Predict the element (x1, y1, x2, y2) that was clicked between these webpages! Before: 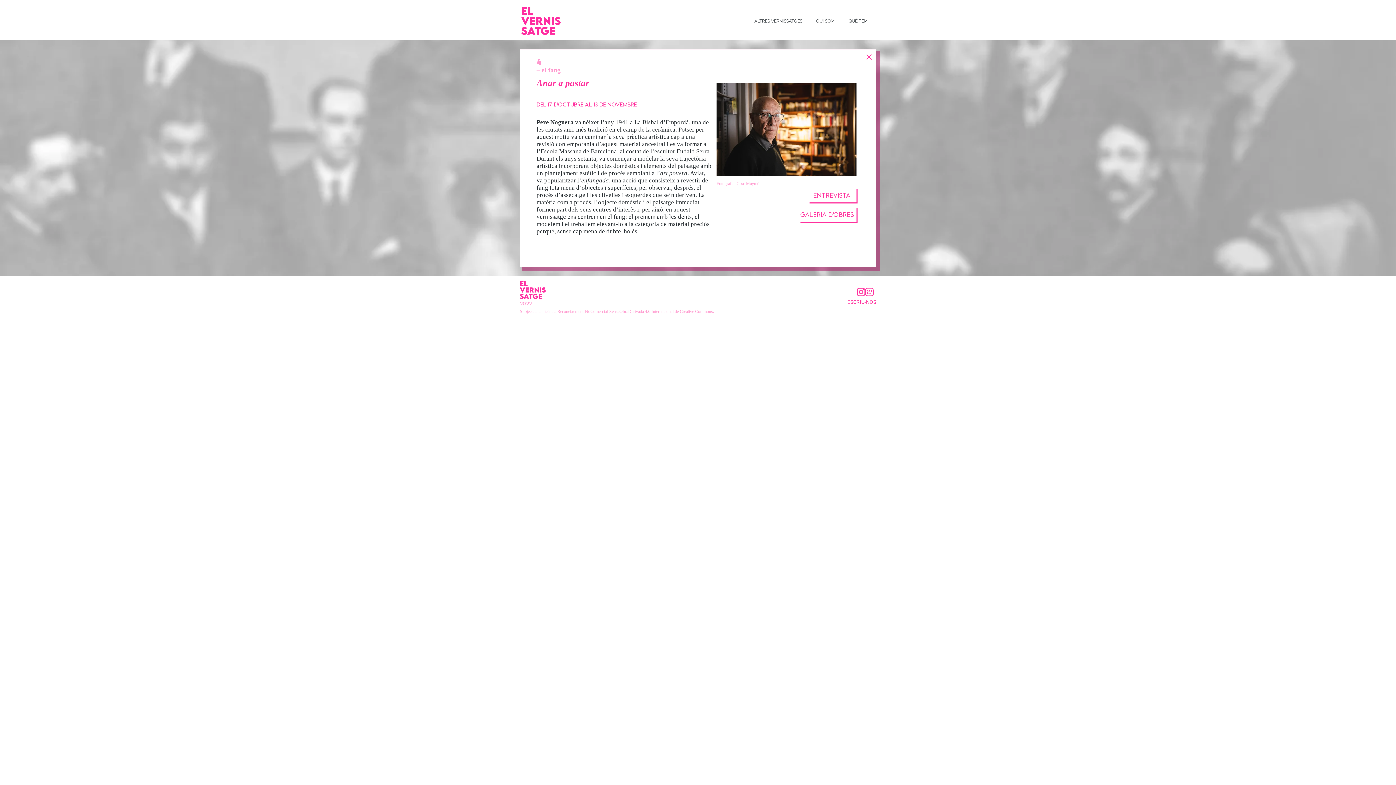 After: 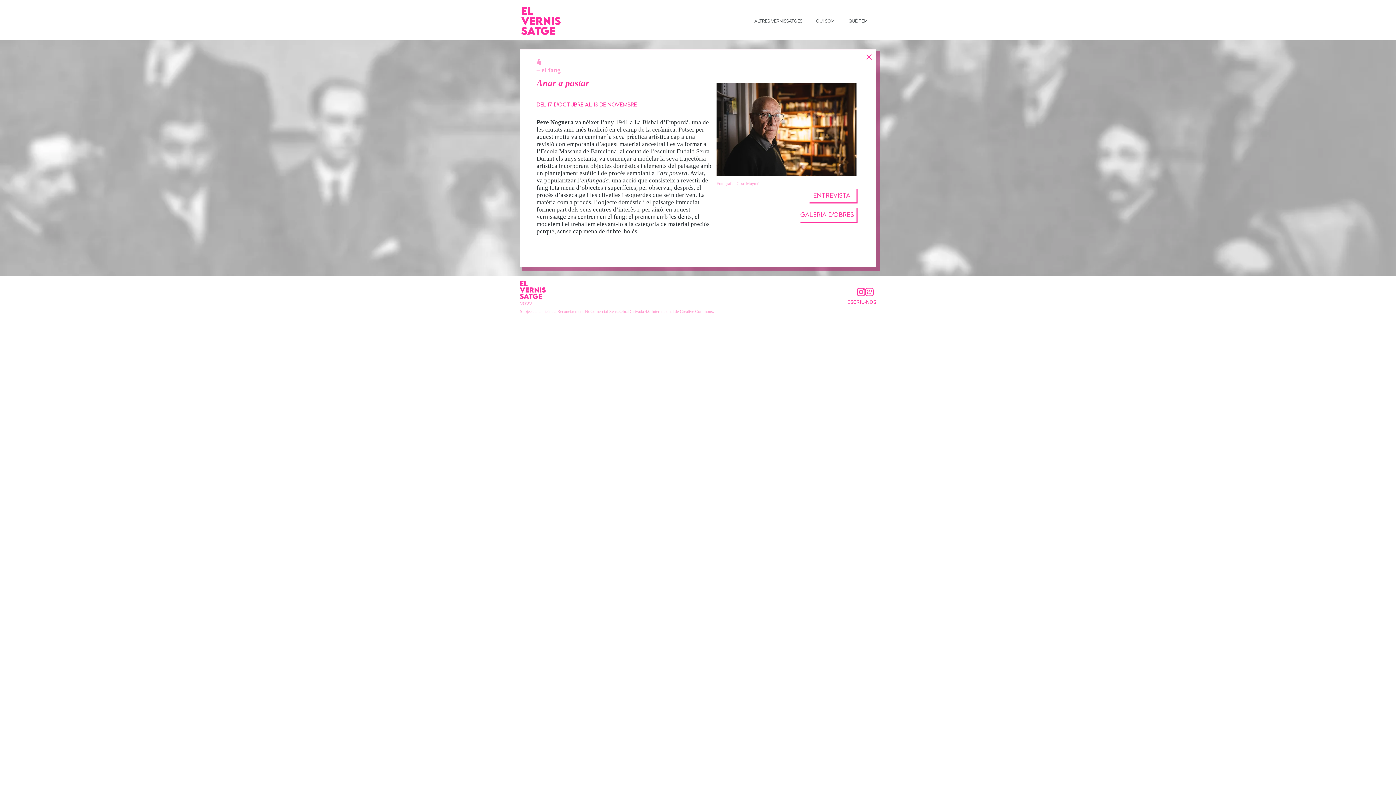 Action: label: ALTRES VERNISSATGES bbox: (747, 12, 809, 30)